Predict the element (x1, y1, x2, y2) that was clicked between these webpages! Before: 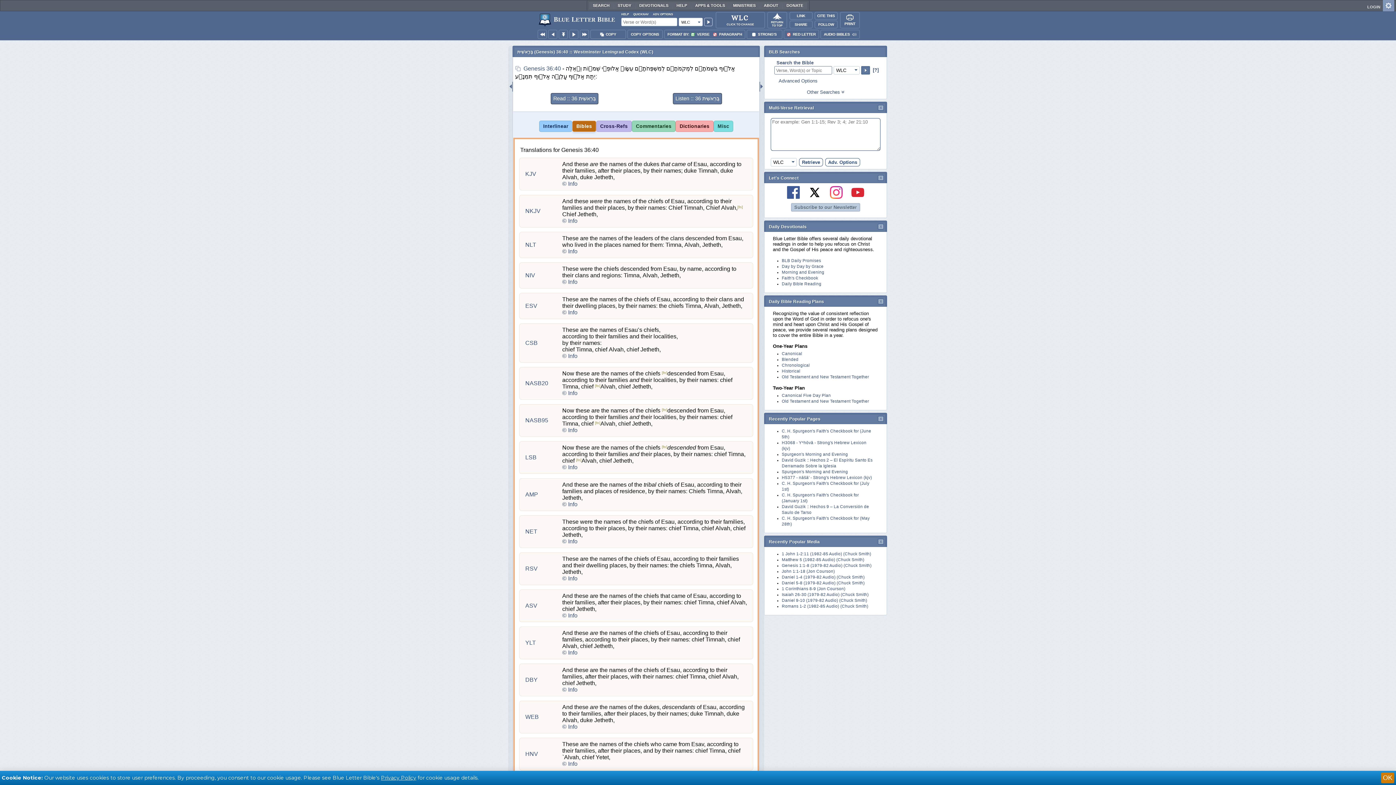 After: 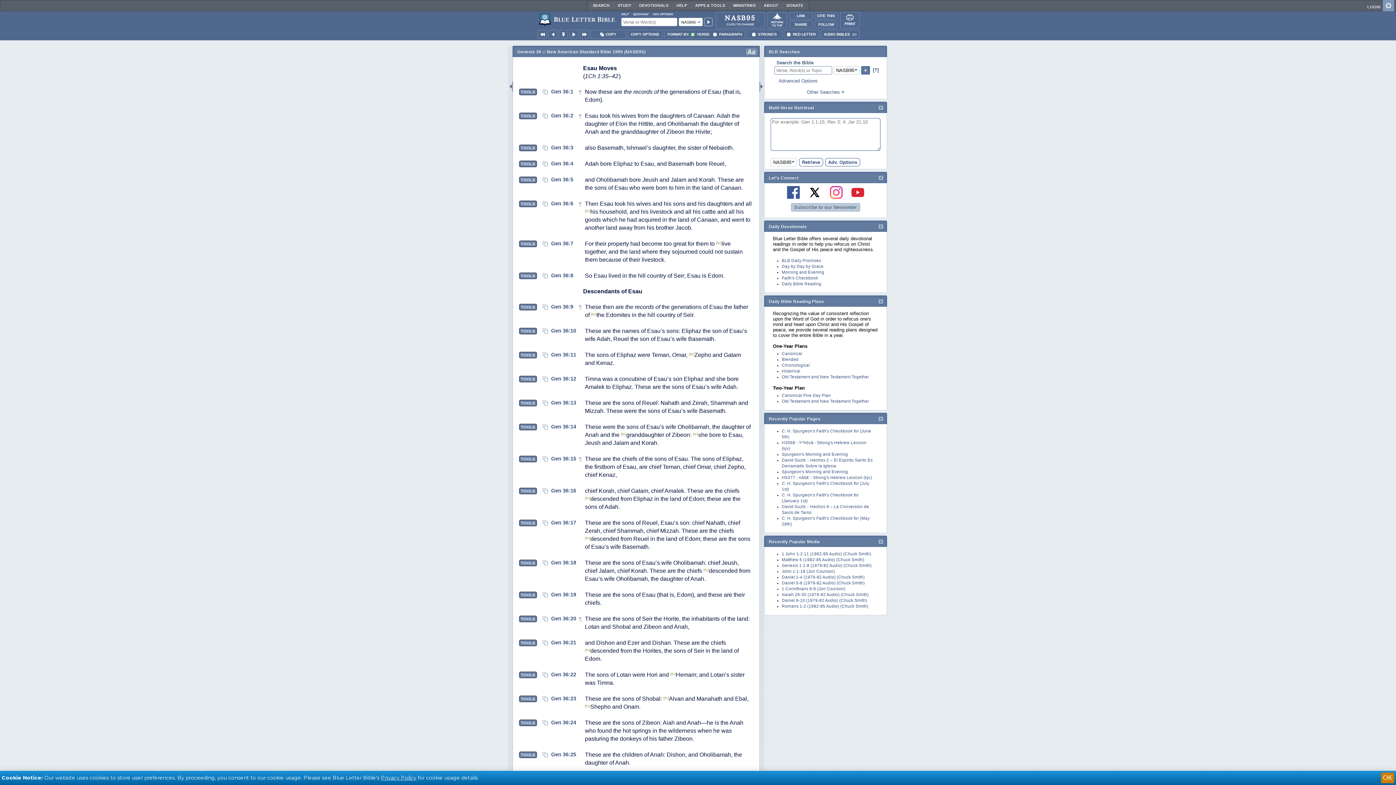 Action: label: NASB95 bbox: (525, 417, 548, 423)